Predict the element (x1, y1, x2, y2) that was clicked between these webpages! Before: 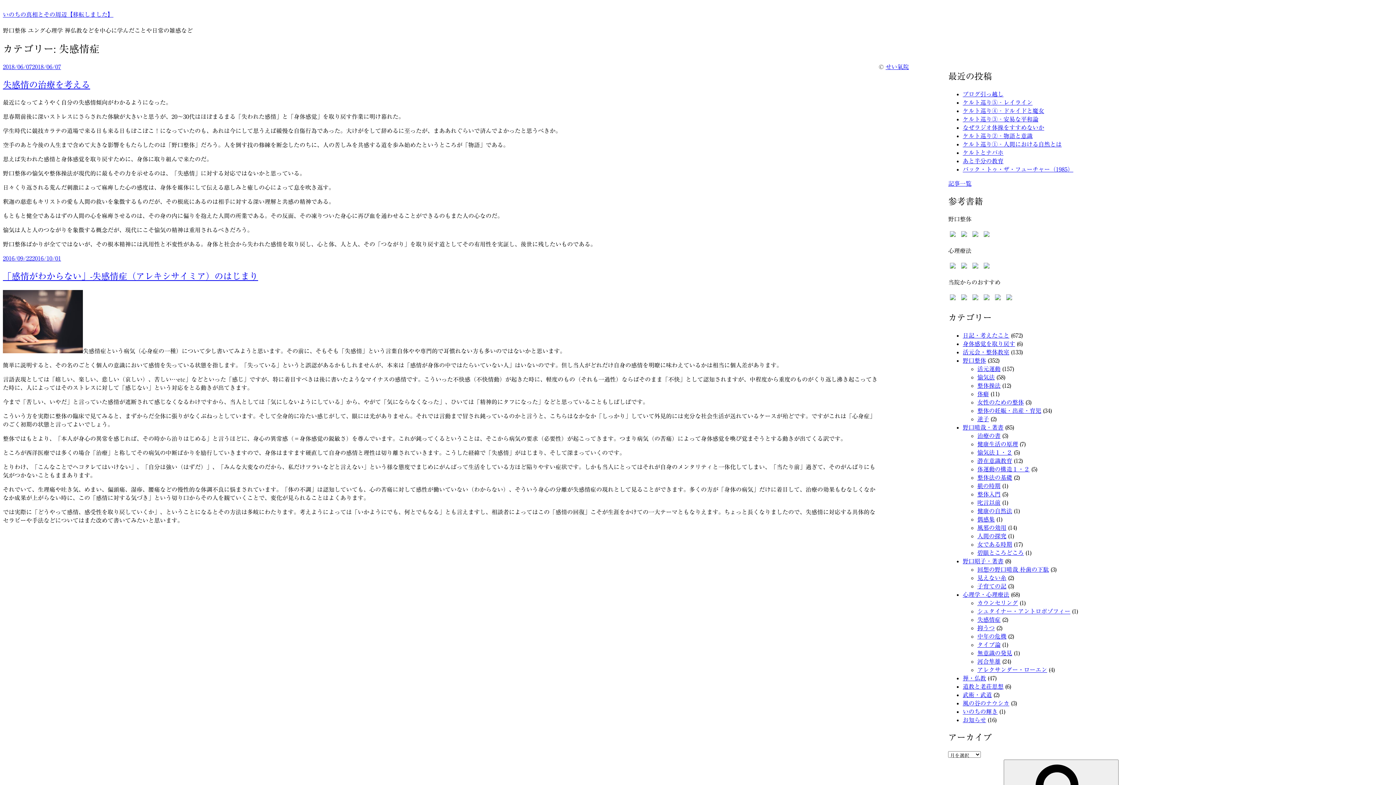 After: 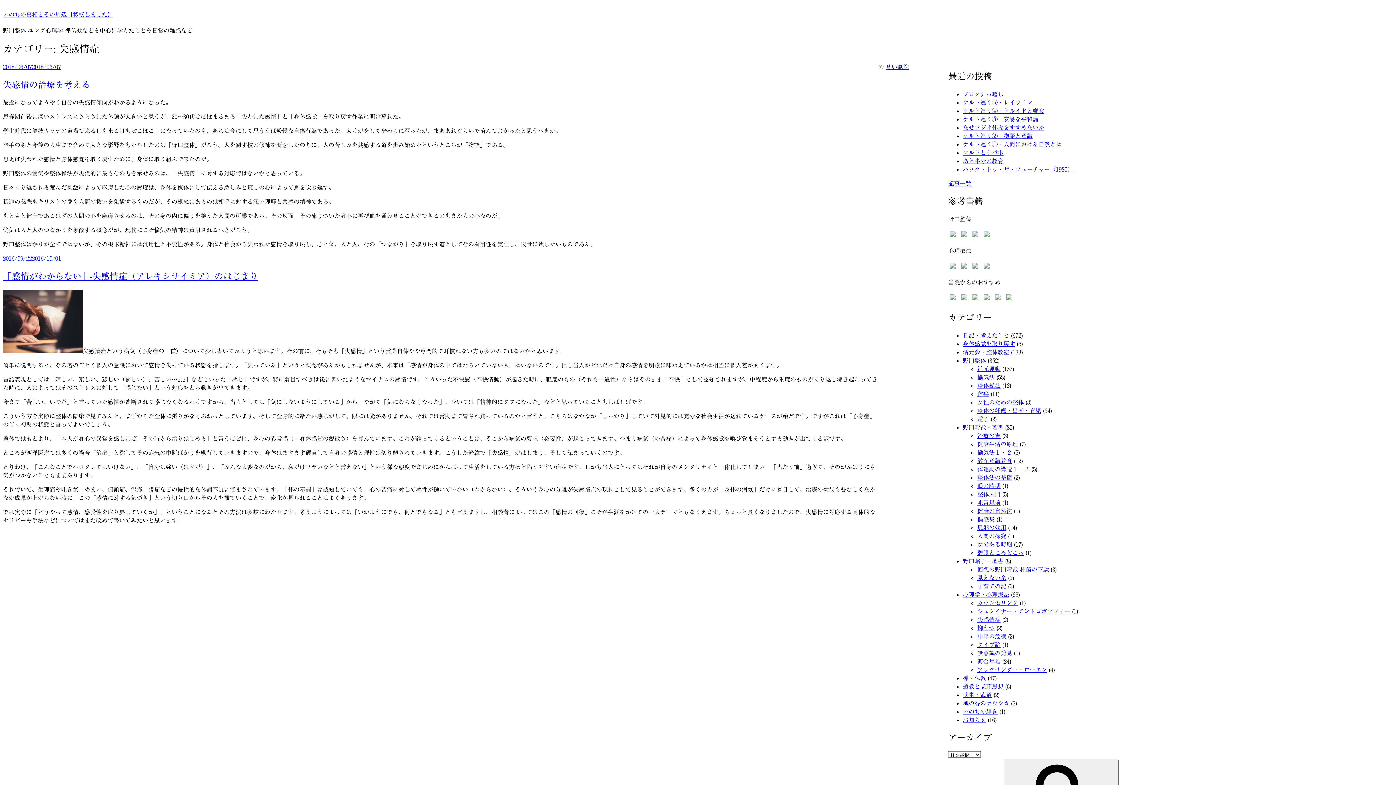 Action: bbox: (971, 233, 980, 239)